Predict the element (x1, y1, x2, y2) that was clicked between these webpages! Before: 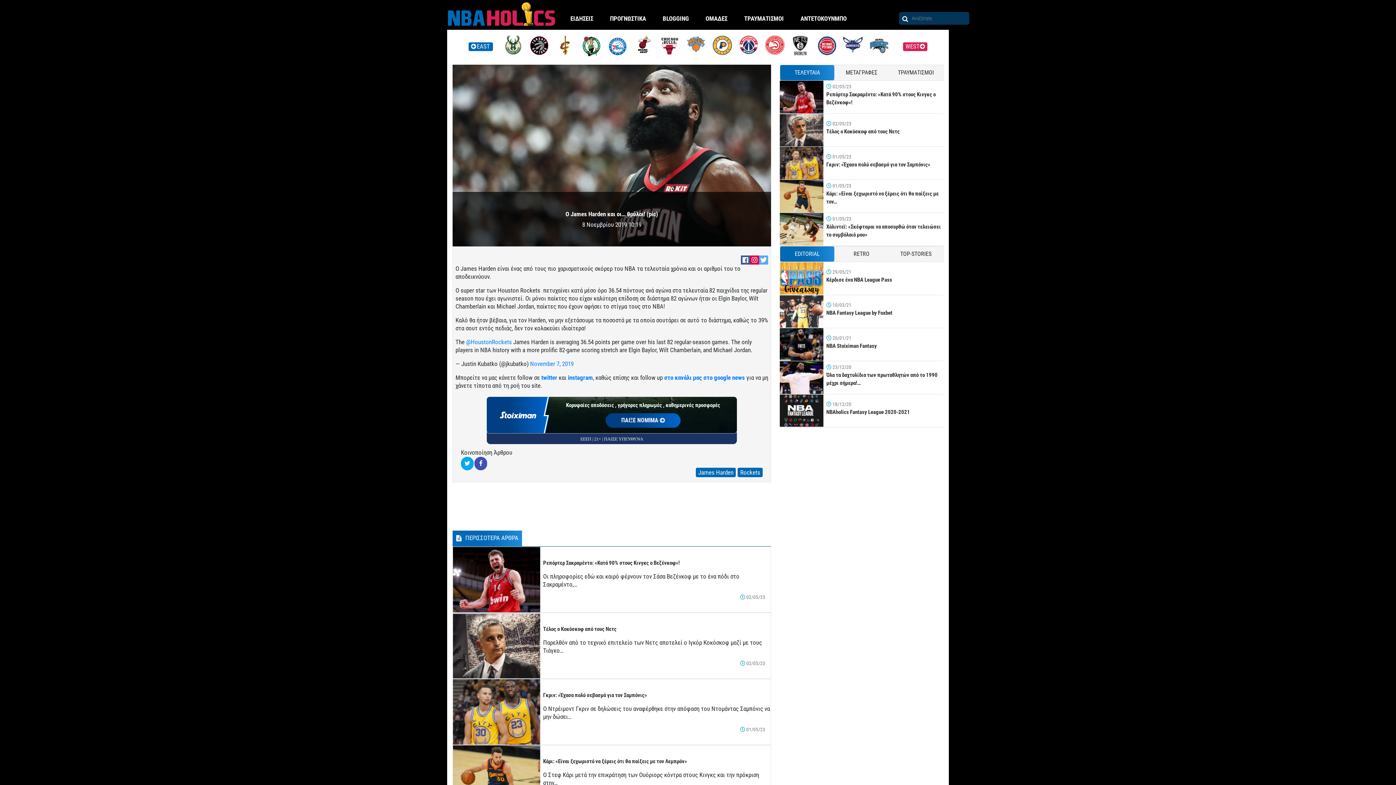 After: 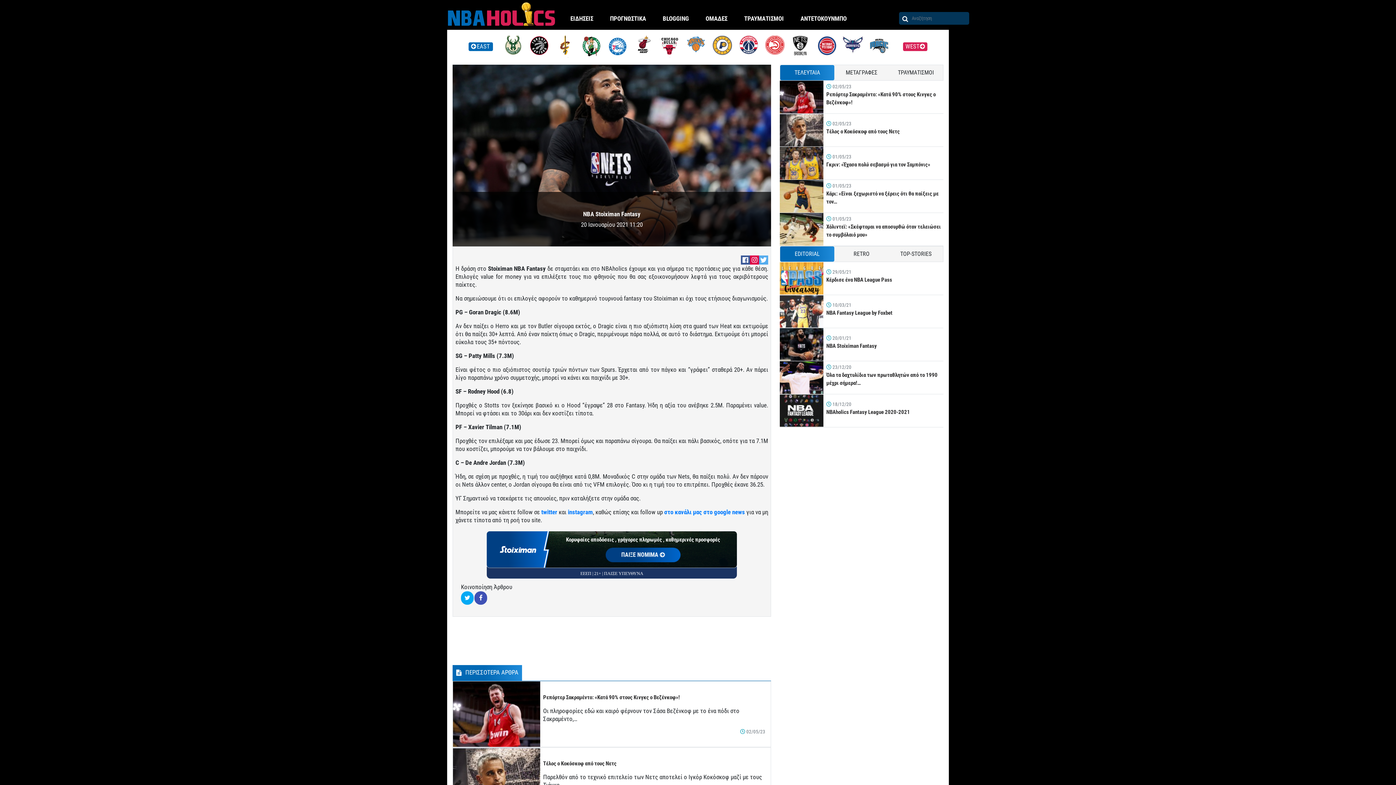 Action: label: NBA Stoiximan Fantasy bbox: (826, 342, 877, 349)